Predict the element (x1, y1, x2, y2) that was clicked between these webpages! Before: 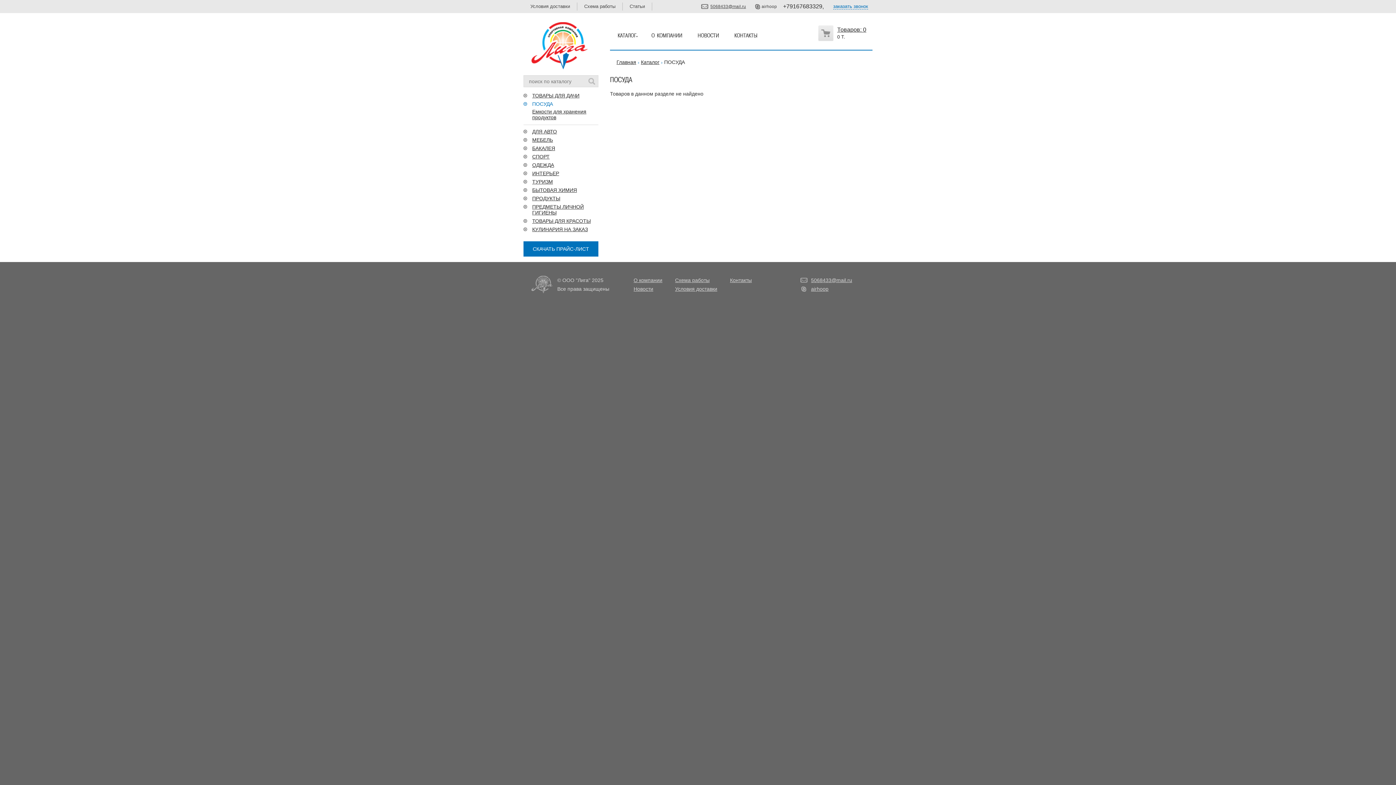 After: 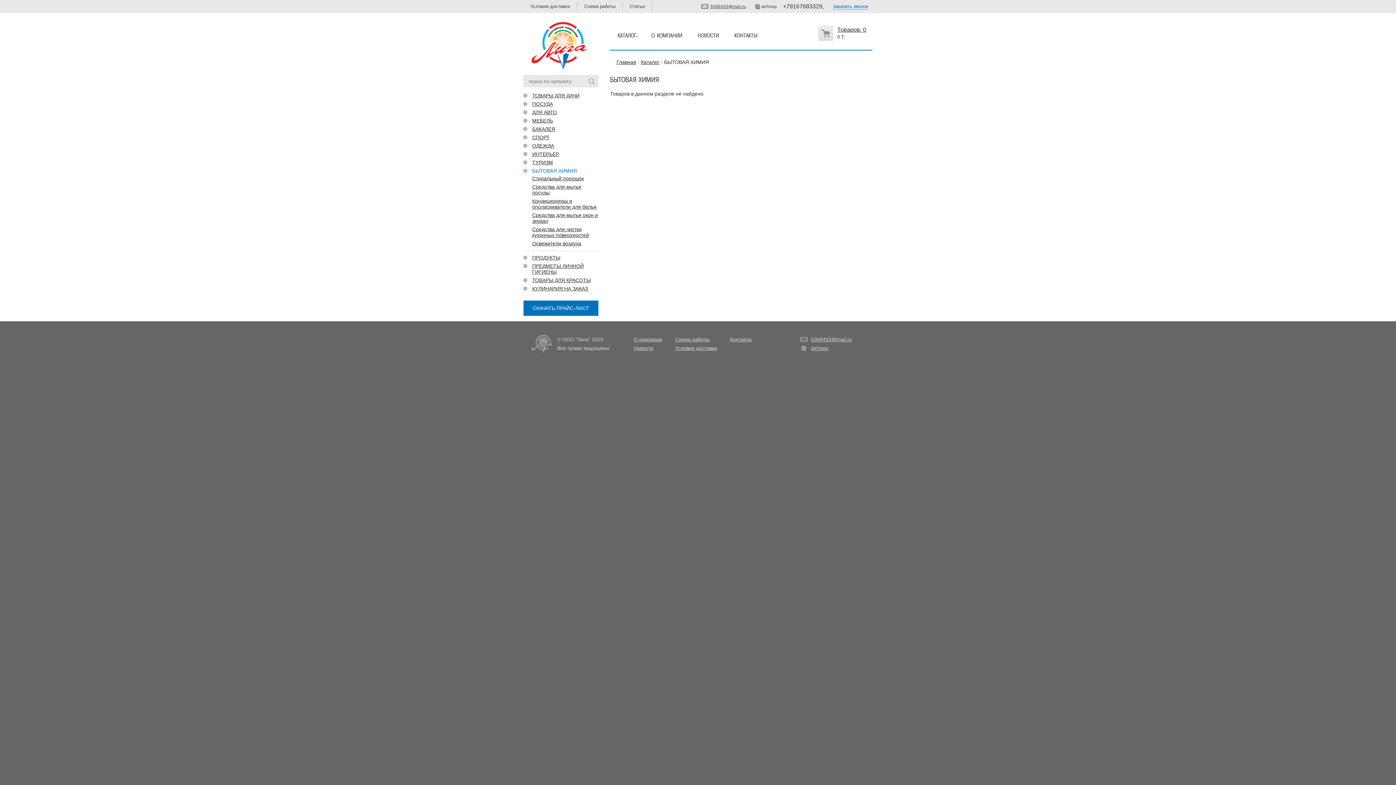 Action: bbox: (532, 187, 577, 193) label: БЫТОВАЯ ХИМИЯ